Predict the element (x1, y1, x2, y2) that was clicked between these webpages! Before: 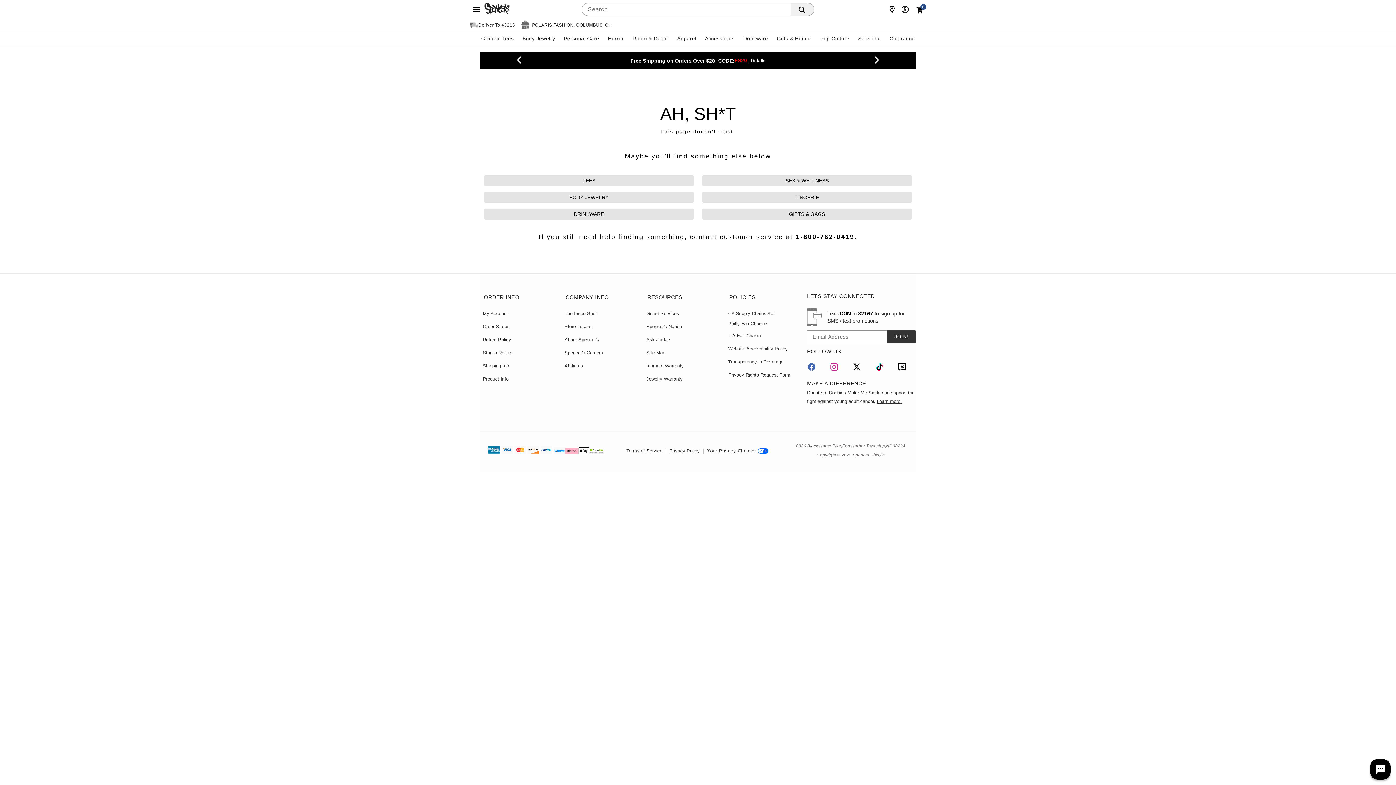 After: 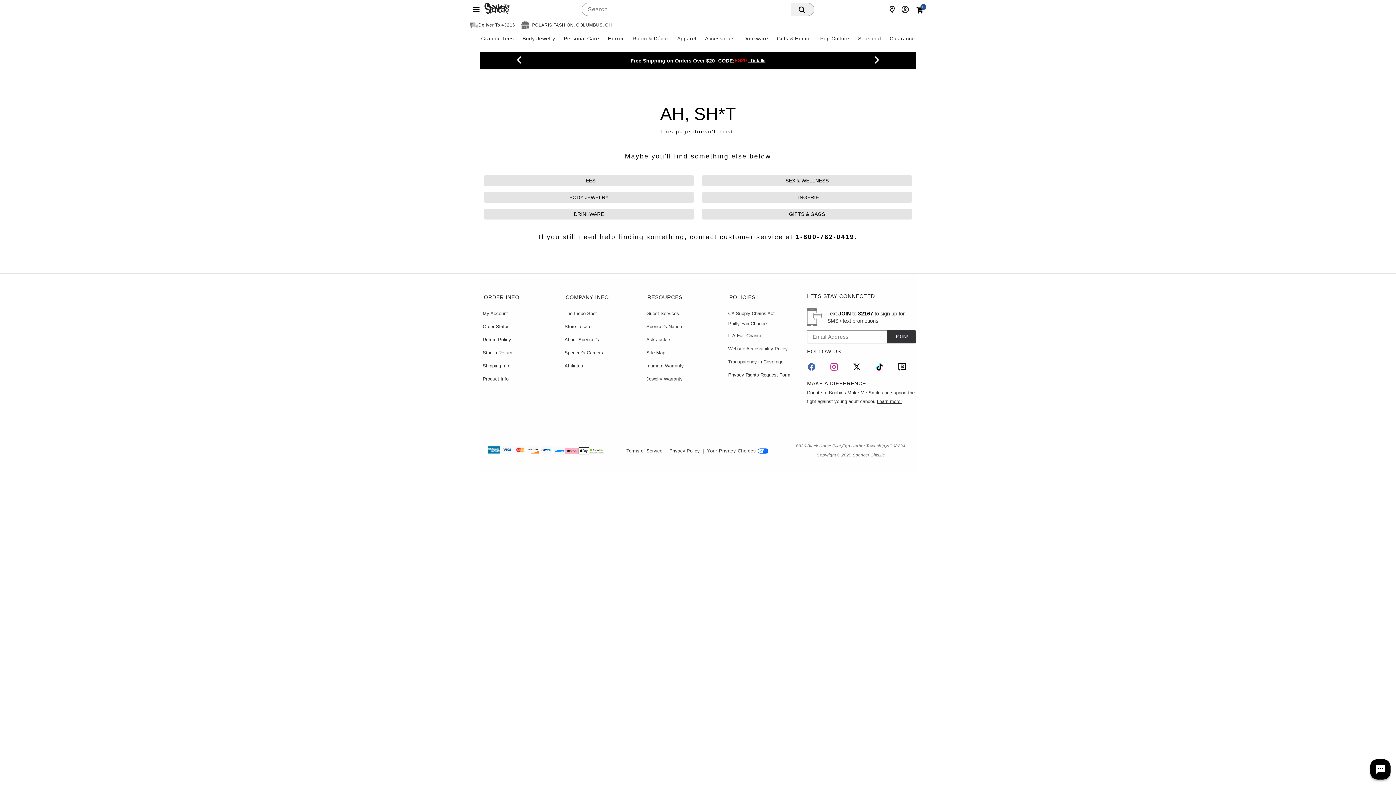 Action: label: COMPANY INFO bbox: (561, 291, 643, 304)